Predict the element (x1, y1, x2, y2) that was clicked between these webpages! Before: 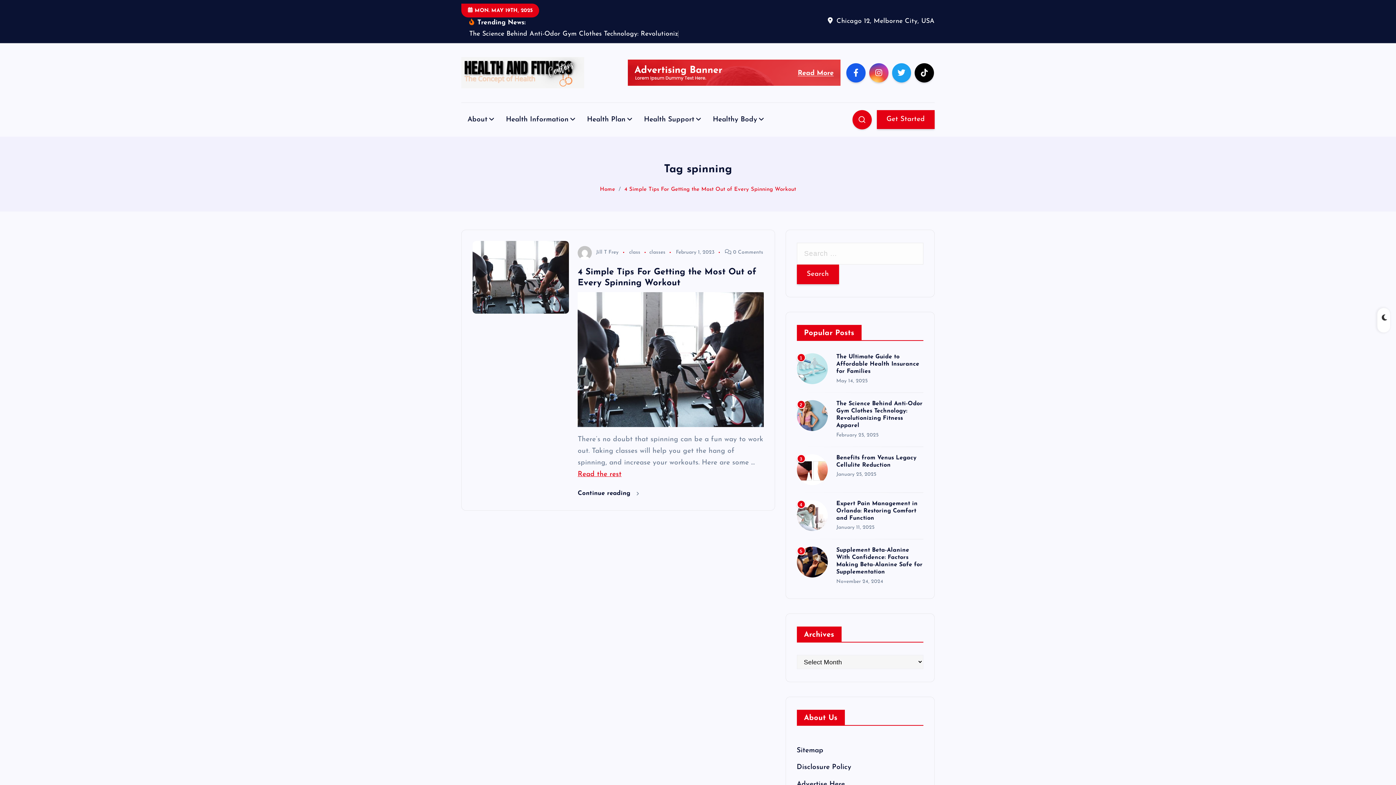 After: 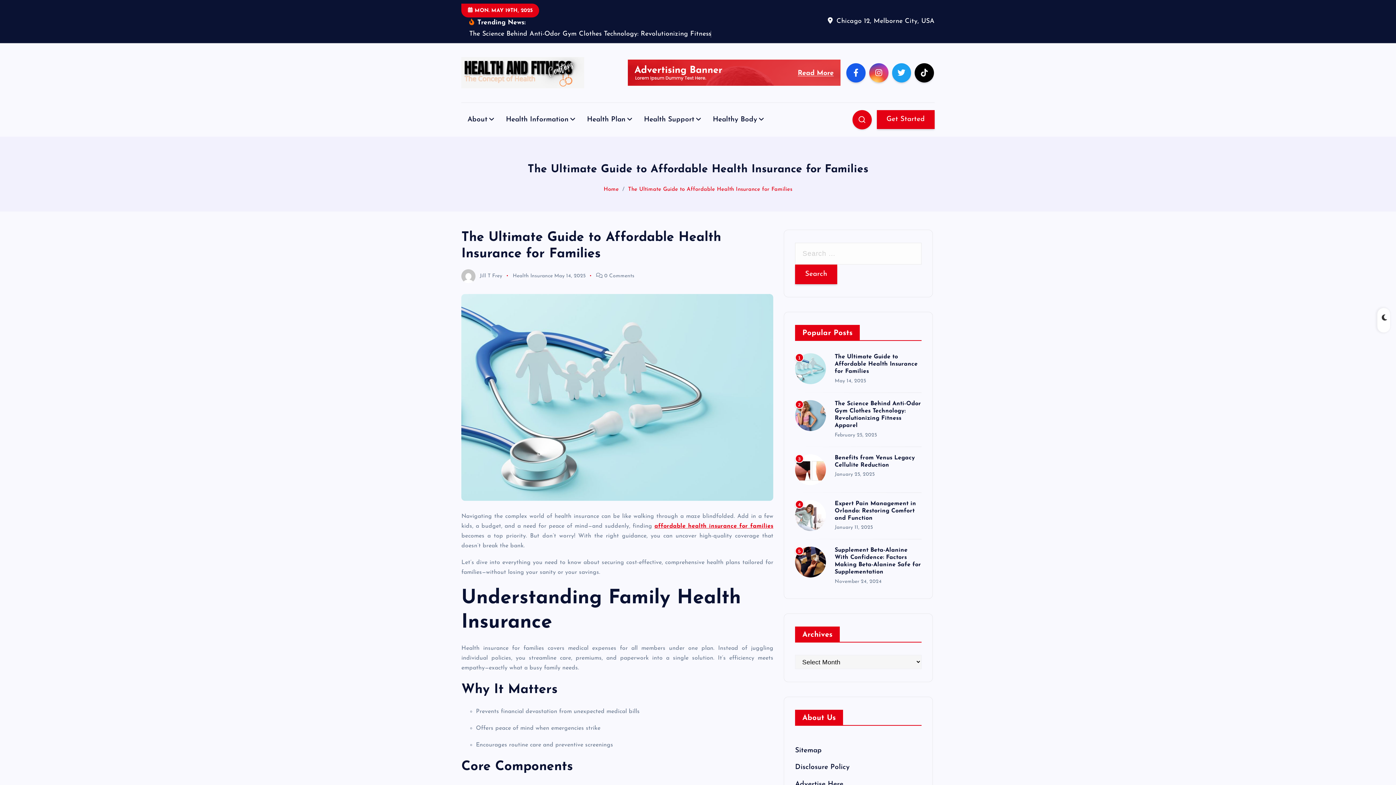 Action: label: The Ultimate Guide to Affordable Health Insurance for Families bbox: (836, 343, 919, 363)